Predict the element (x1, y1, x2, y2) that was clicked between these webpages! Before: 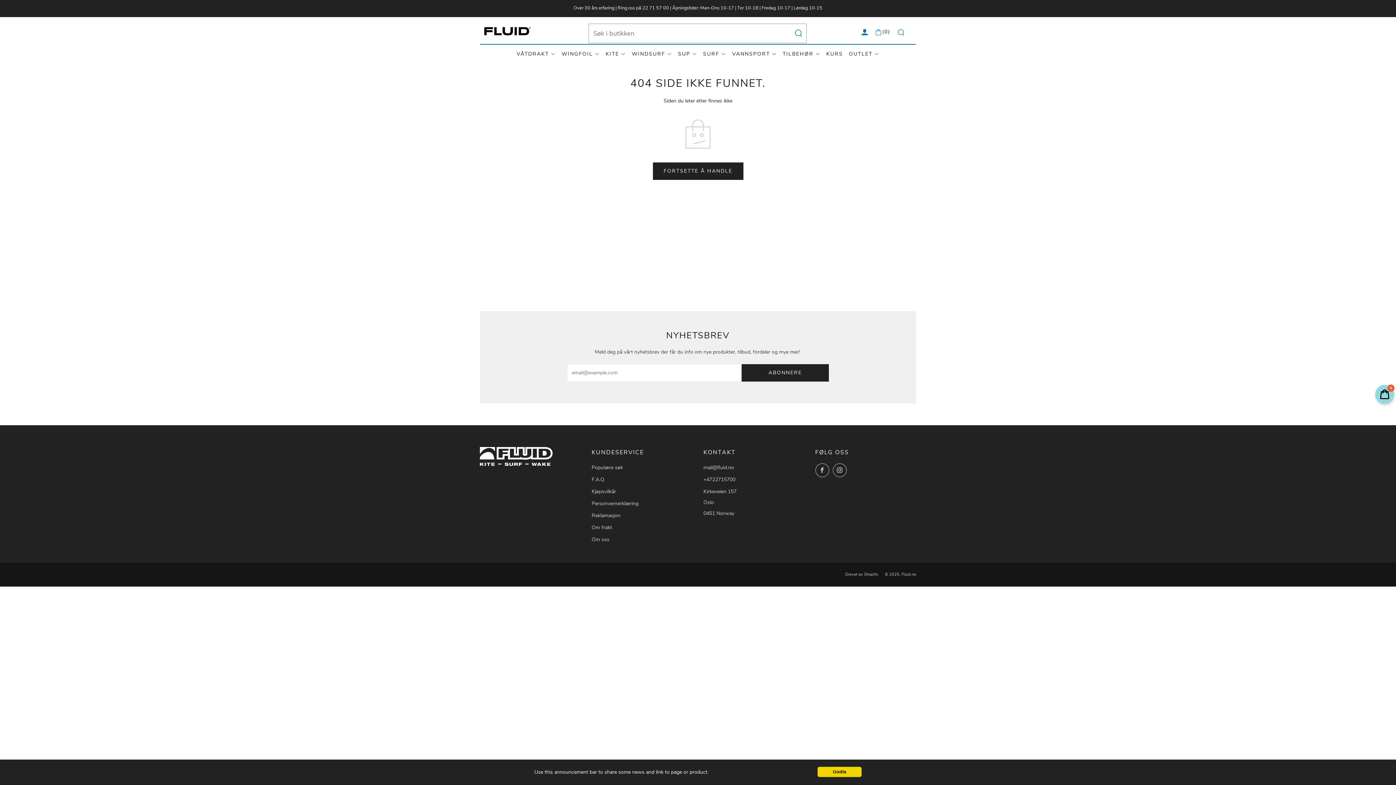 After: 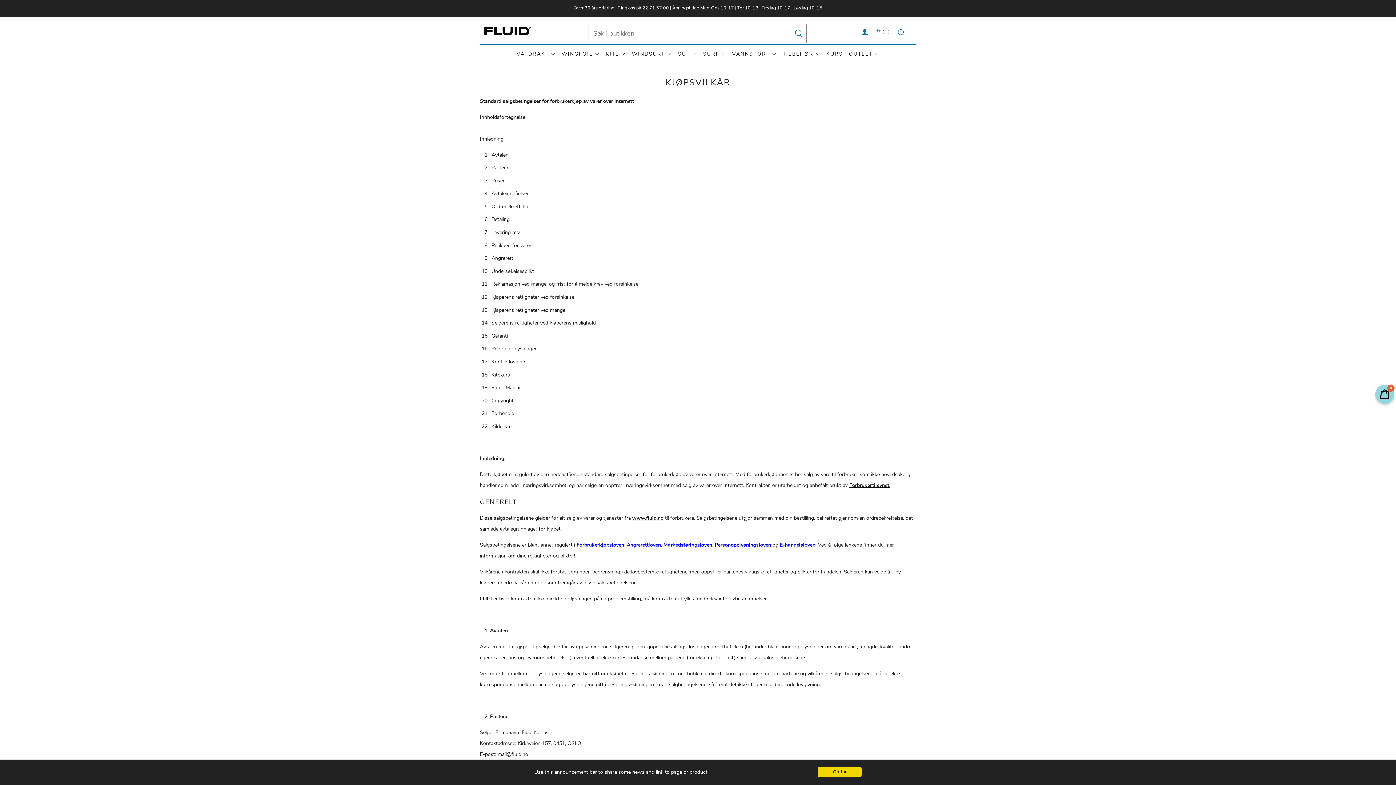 Action: label: Kjøpsvilkår bbox: (591, 488, 616, 495)